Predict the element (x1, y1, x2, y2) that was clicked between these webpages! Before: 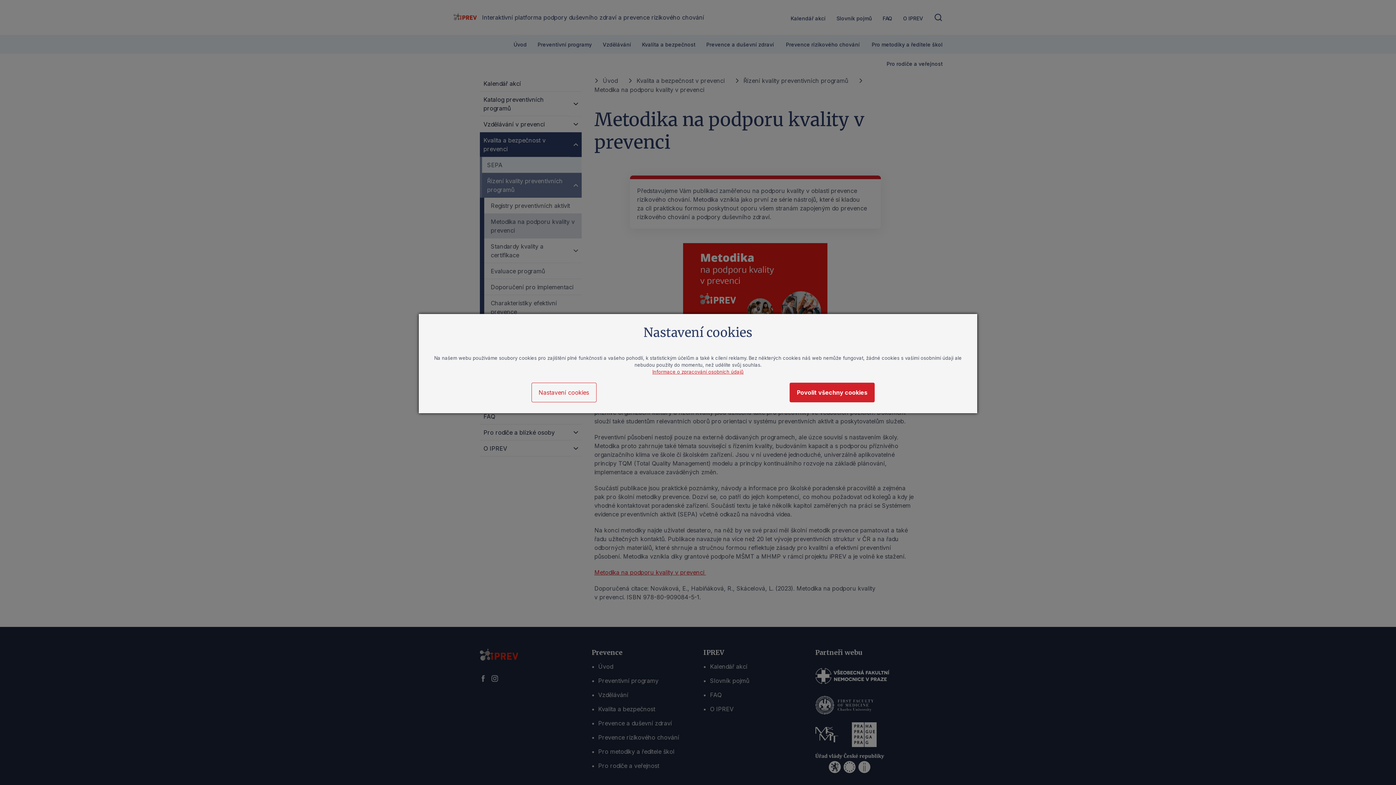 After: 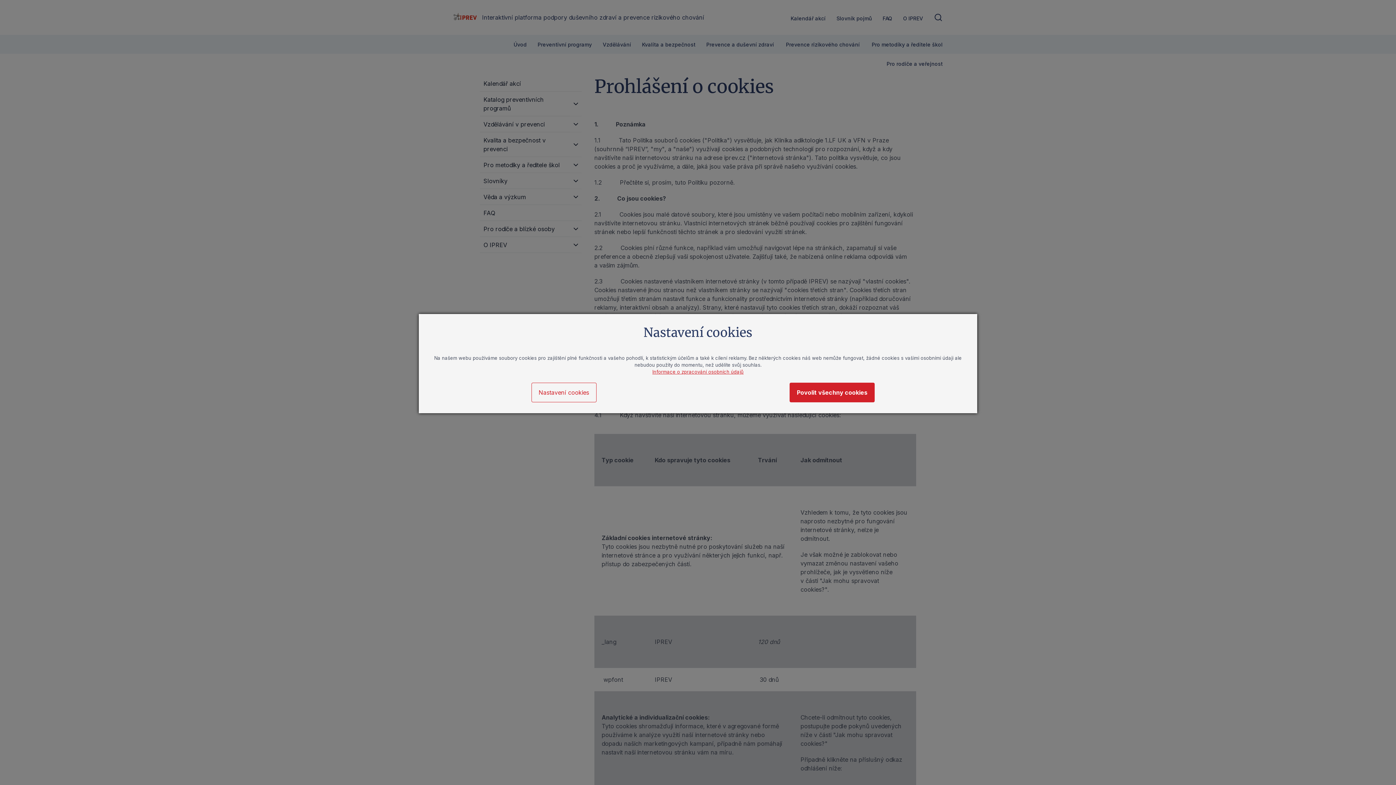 Action: bbox: (652, 369, 743, 374) label: Informace o zpracování osobních údajů